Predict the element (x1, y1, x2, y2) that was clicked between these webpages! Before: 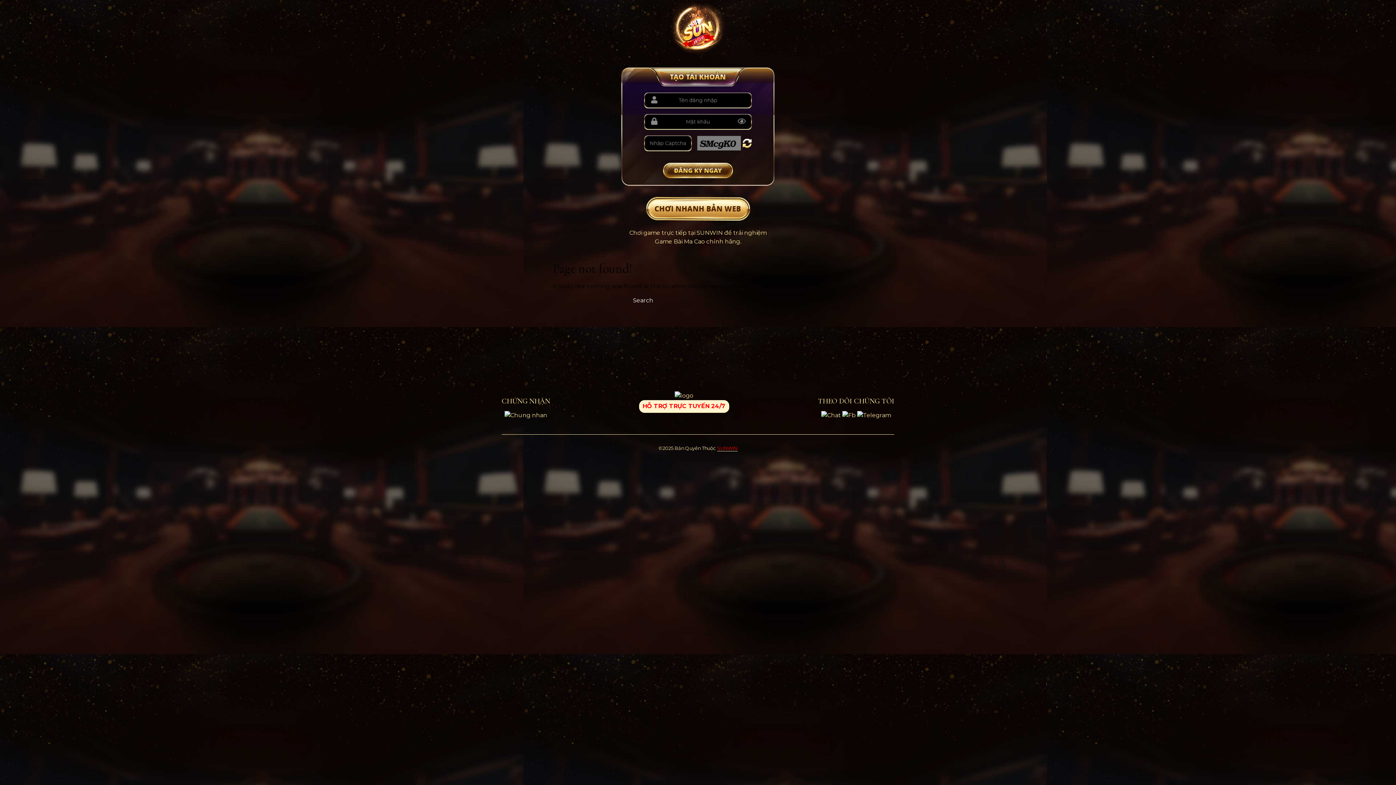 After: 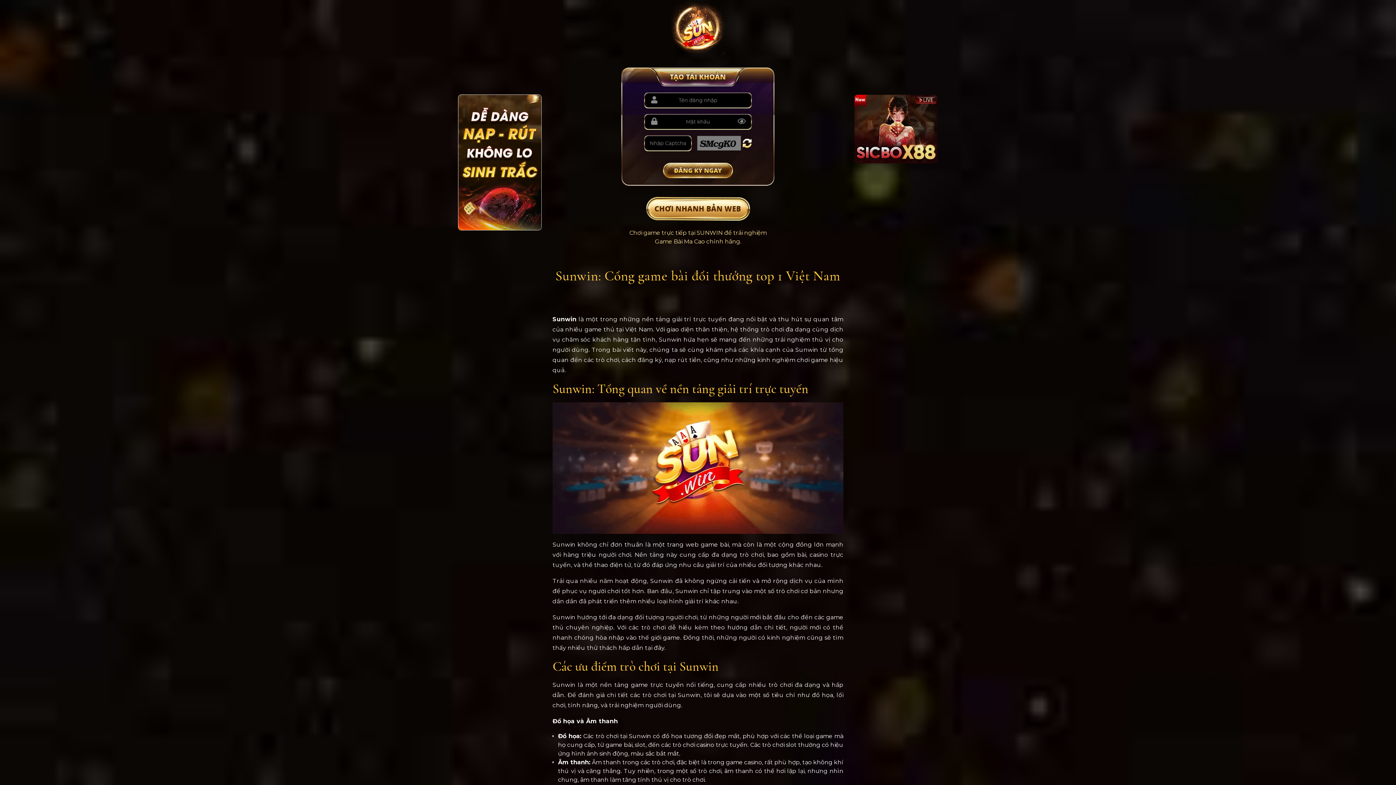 Action: label: SUNWIN bbox: (717, 445, 737, 451)